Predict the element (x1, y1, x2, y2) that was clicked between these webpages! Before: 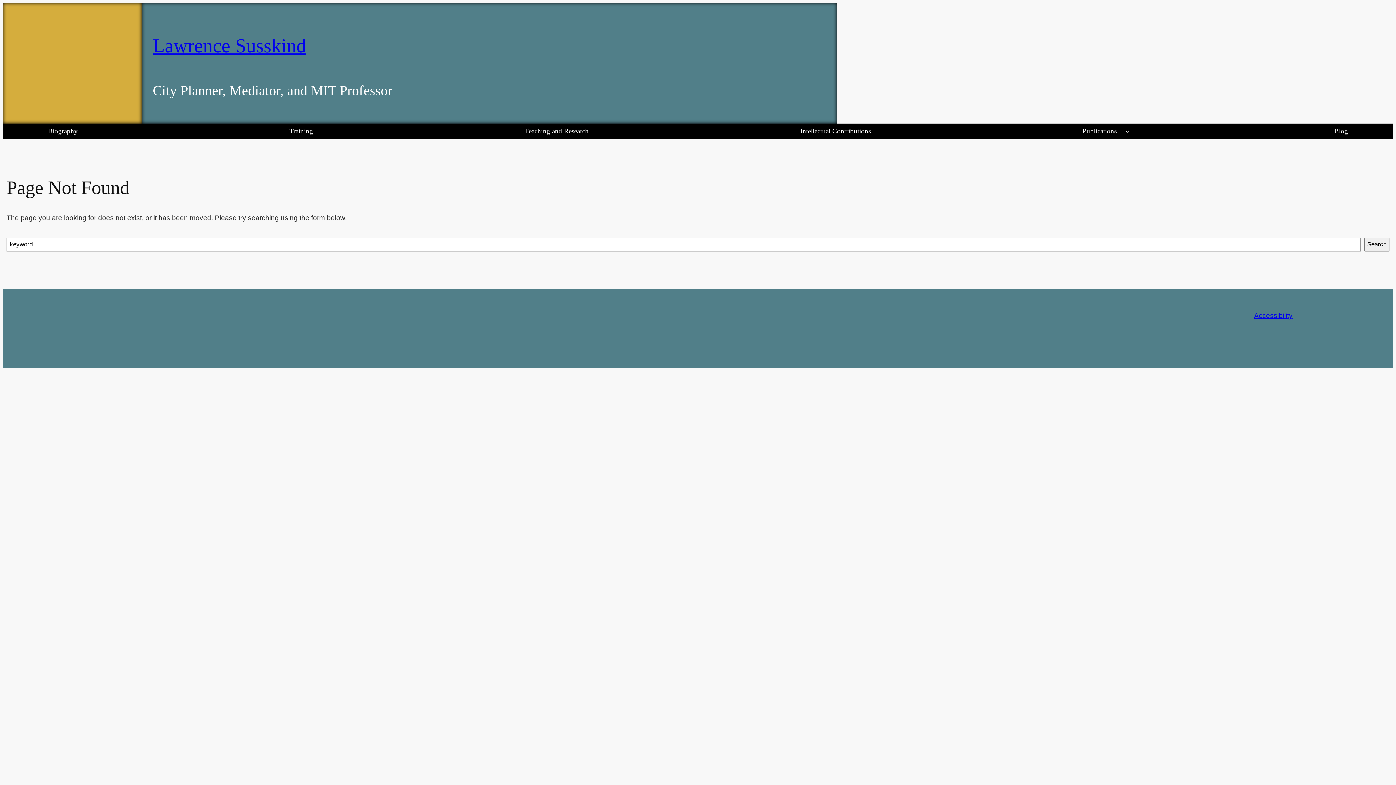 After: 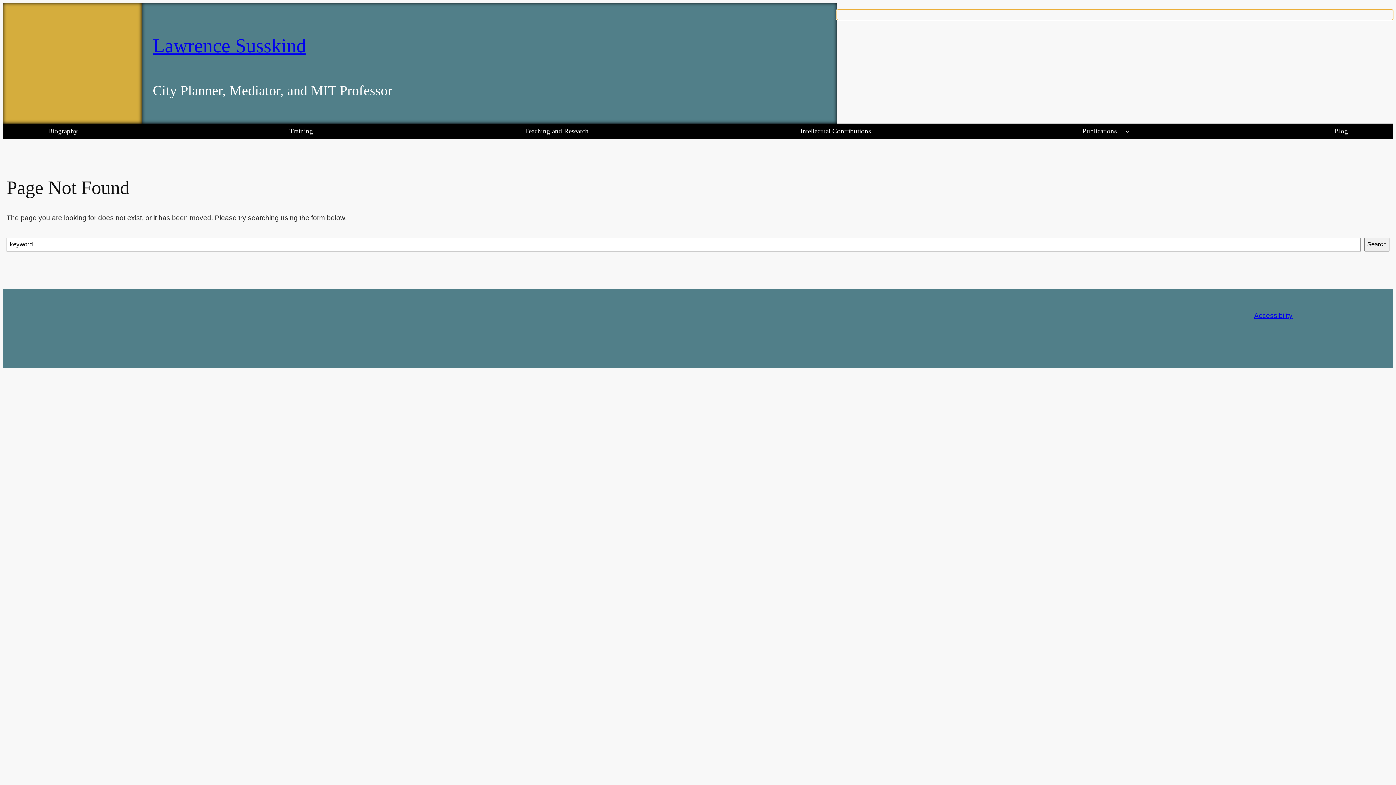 Action: bbox: (837, 9, 1393, 20)